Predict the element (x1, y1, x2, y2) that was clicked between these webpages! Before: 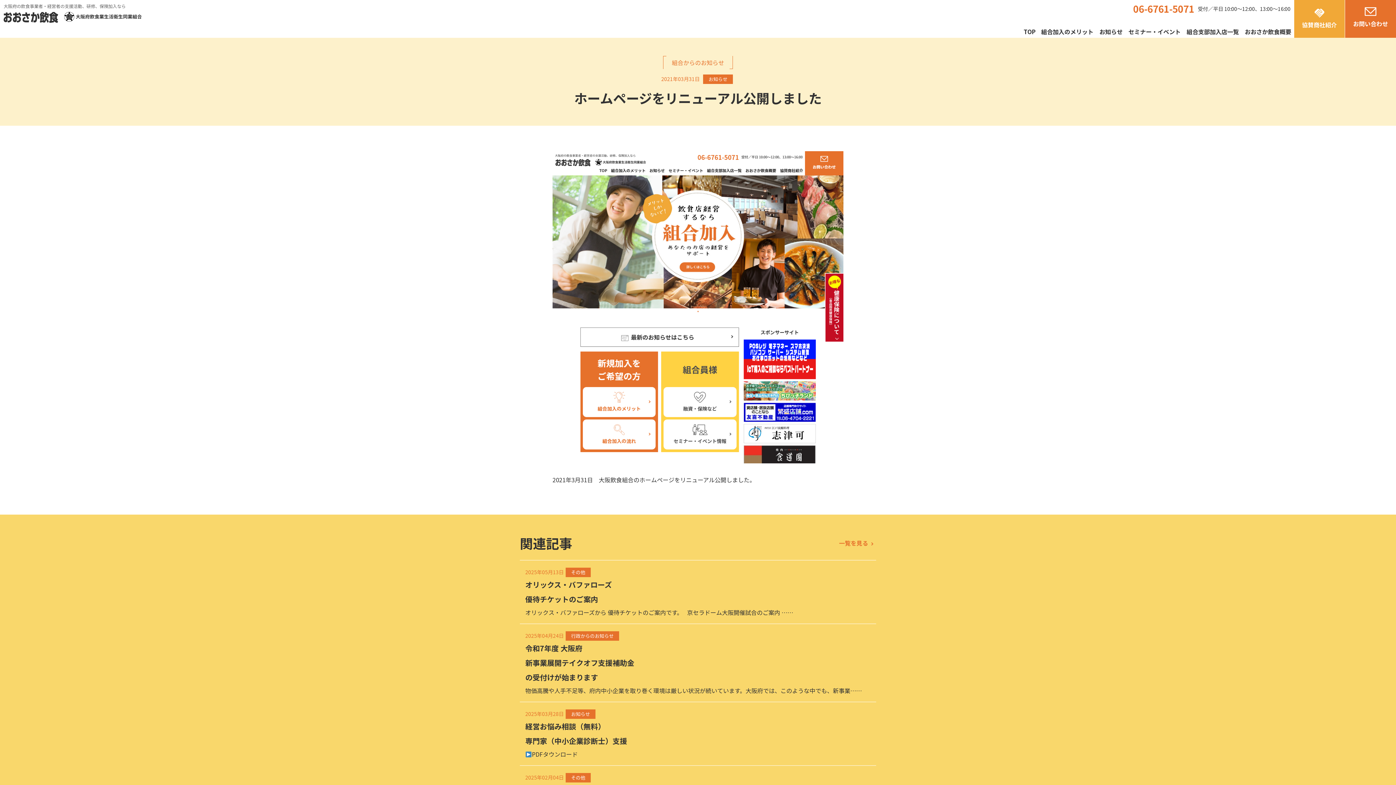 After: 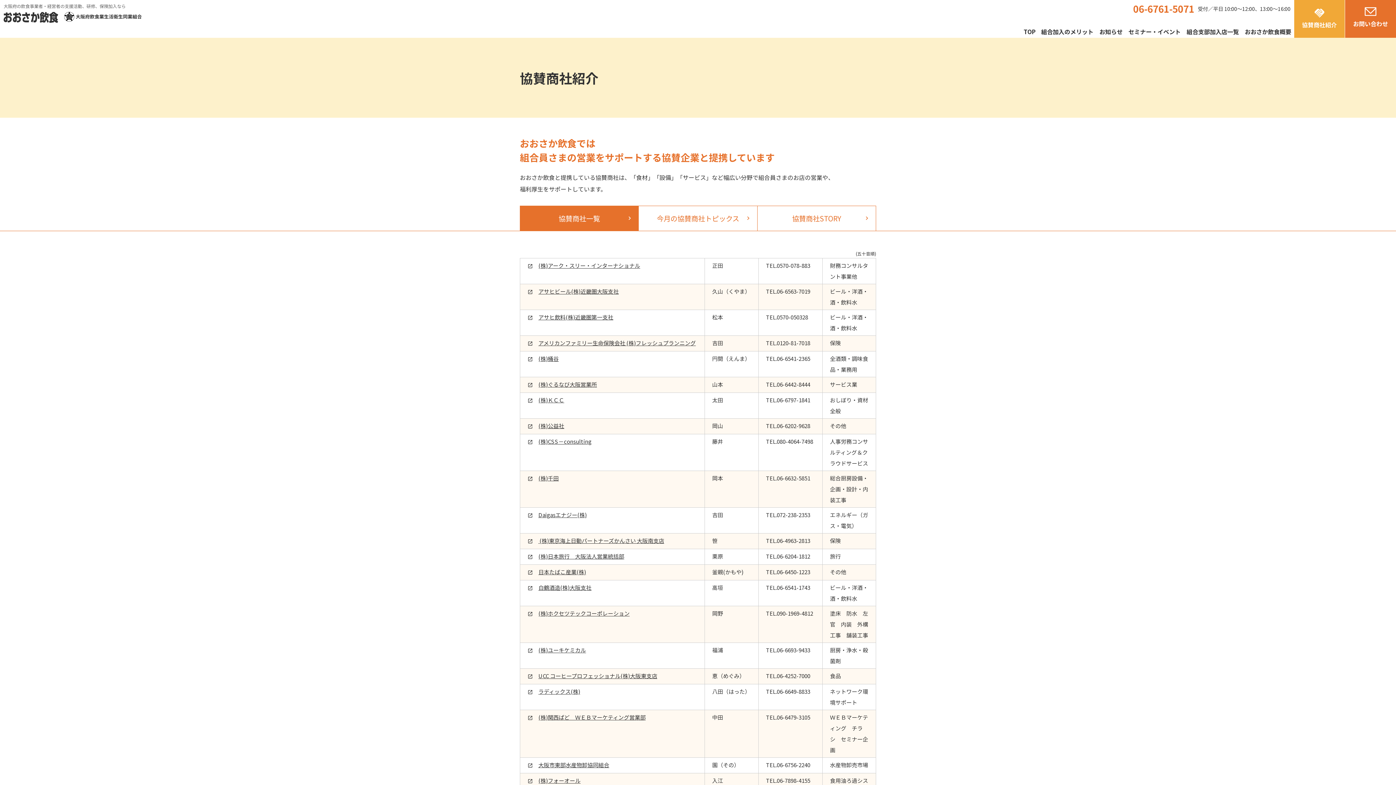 Action: label: handshake
協賛商社紹介 bbox: (1301, 7, 1337, 29)